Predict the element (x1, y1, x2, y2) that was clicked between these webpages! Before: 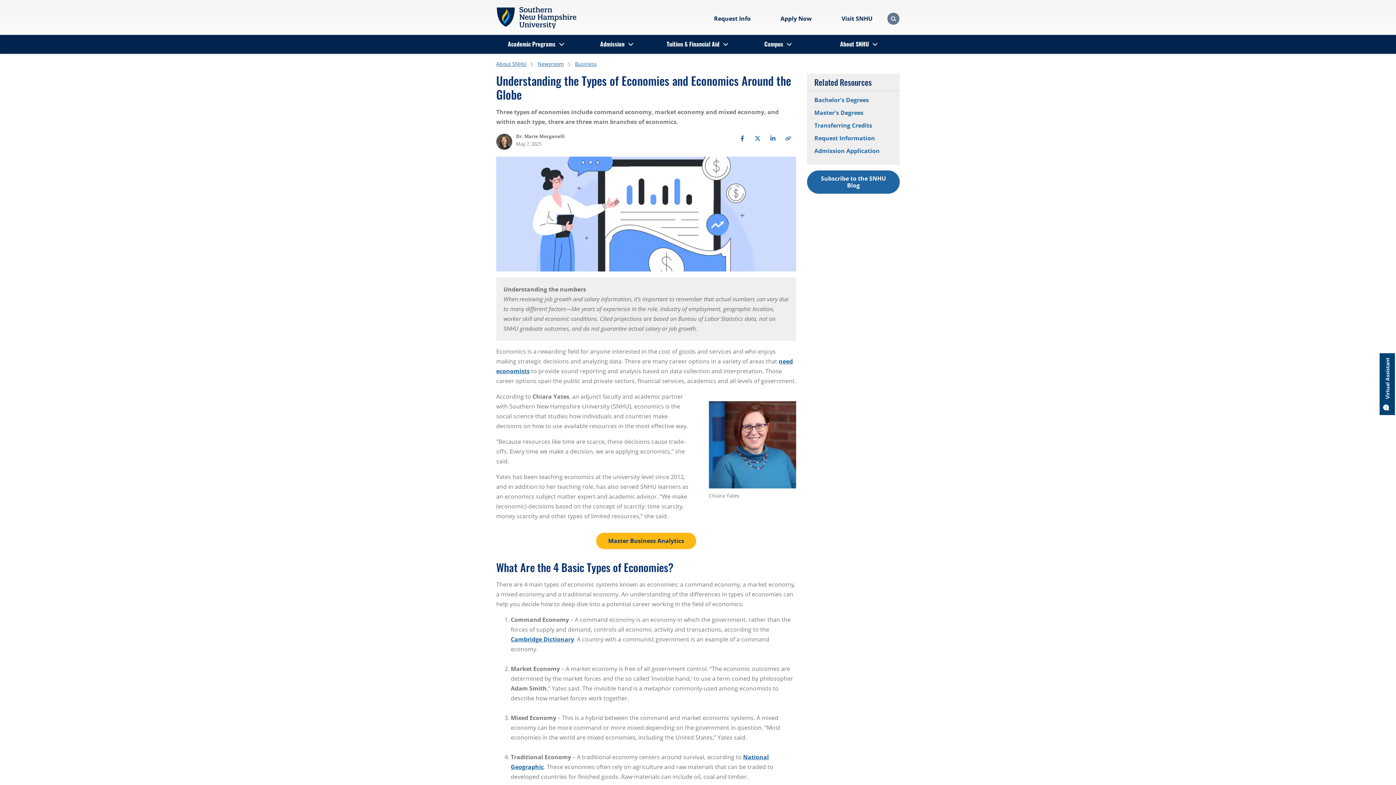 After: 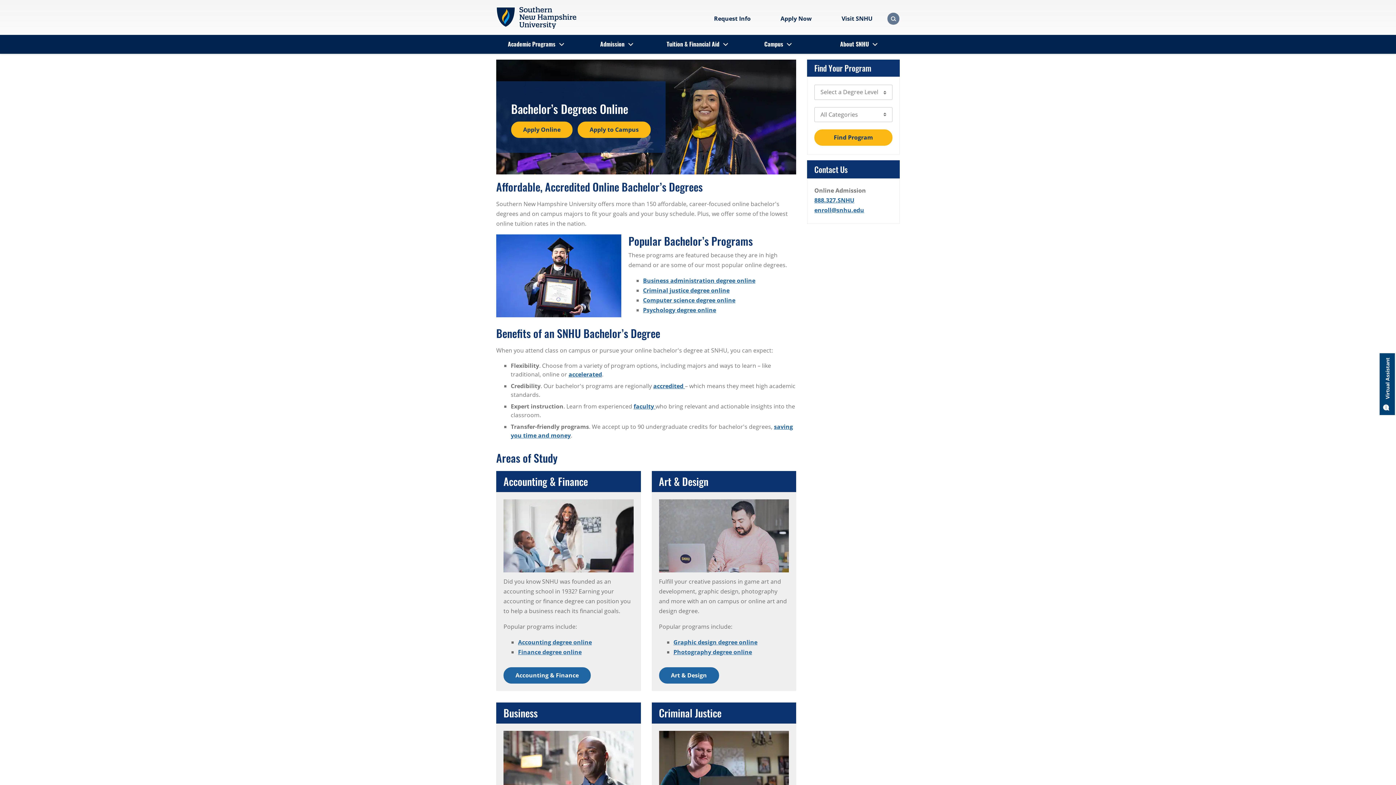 Action: bbox: (814, 96, 869, 104) label: Bachelor's Degrees